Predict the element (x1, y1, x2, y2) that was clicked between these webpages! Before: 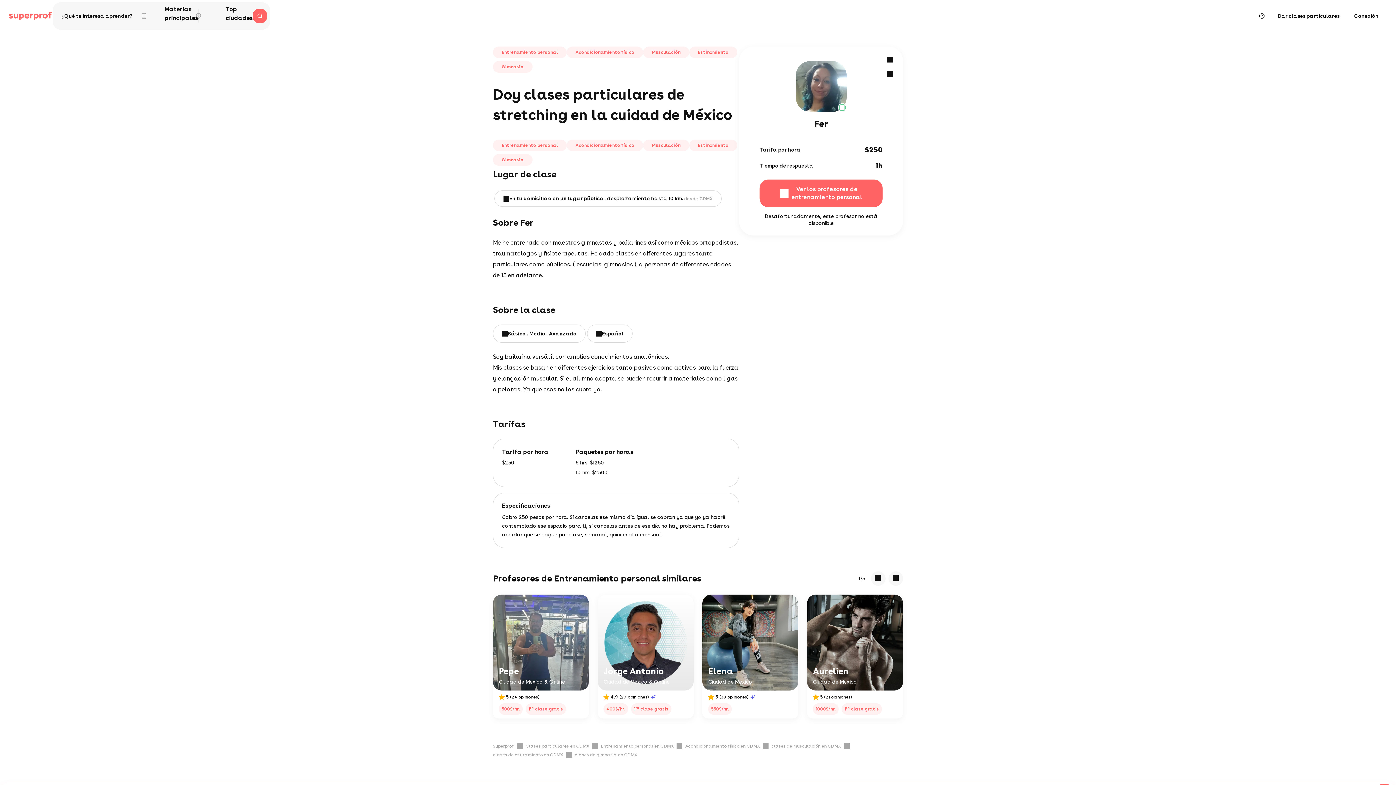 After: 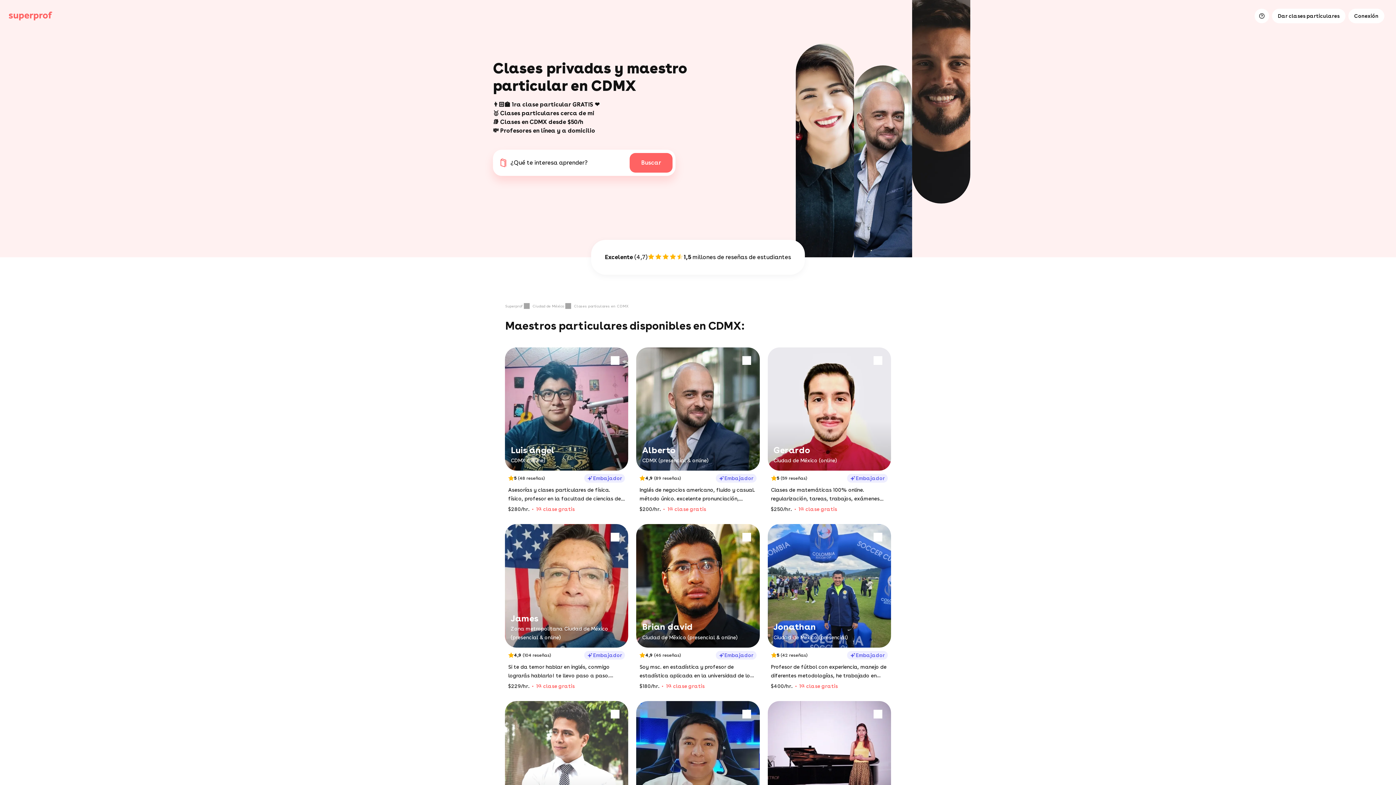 Action: bbox: (525, 743, 601, 749) label: Clases particulares en CDMX